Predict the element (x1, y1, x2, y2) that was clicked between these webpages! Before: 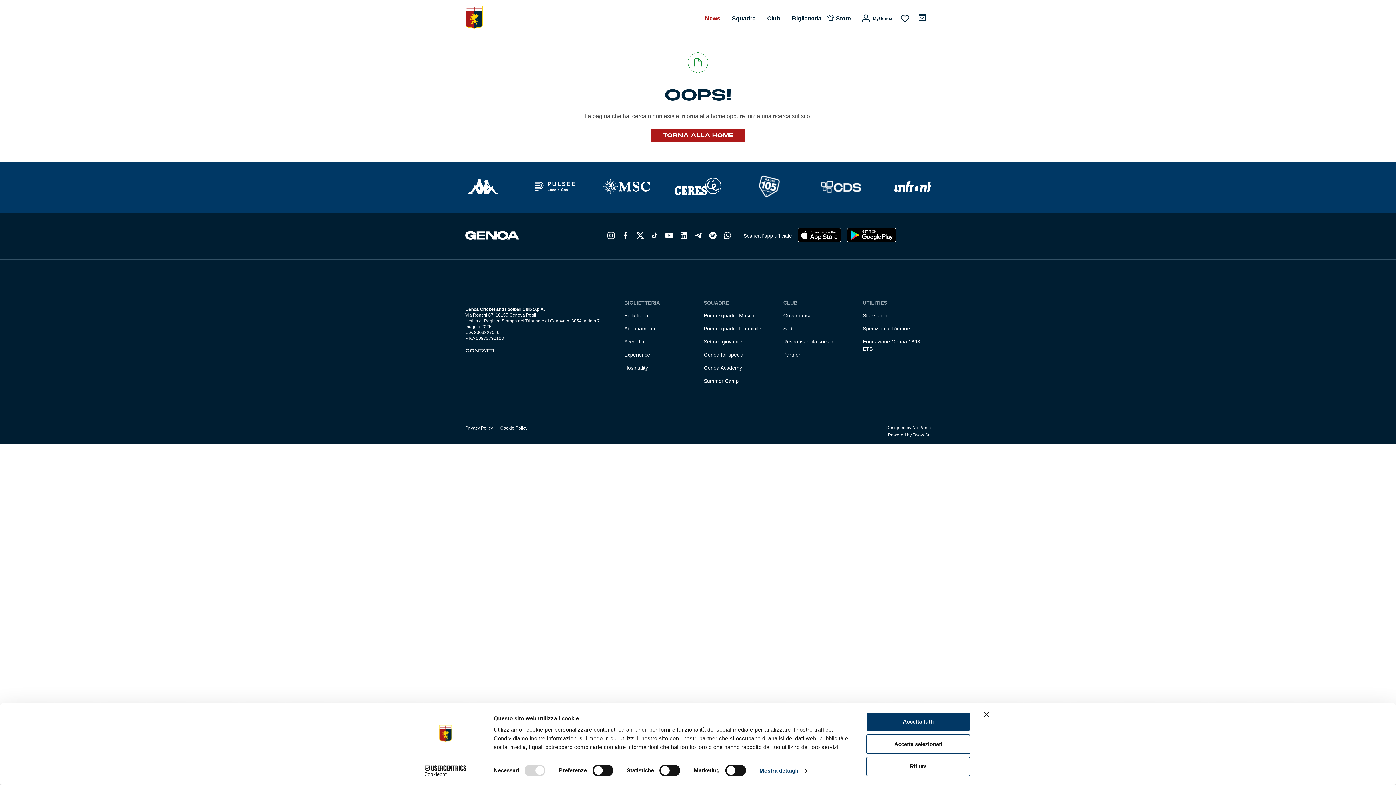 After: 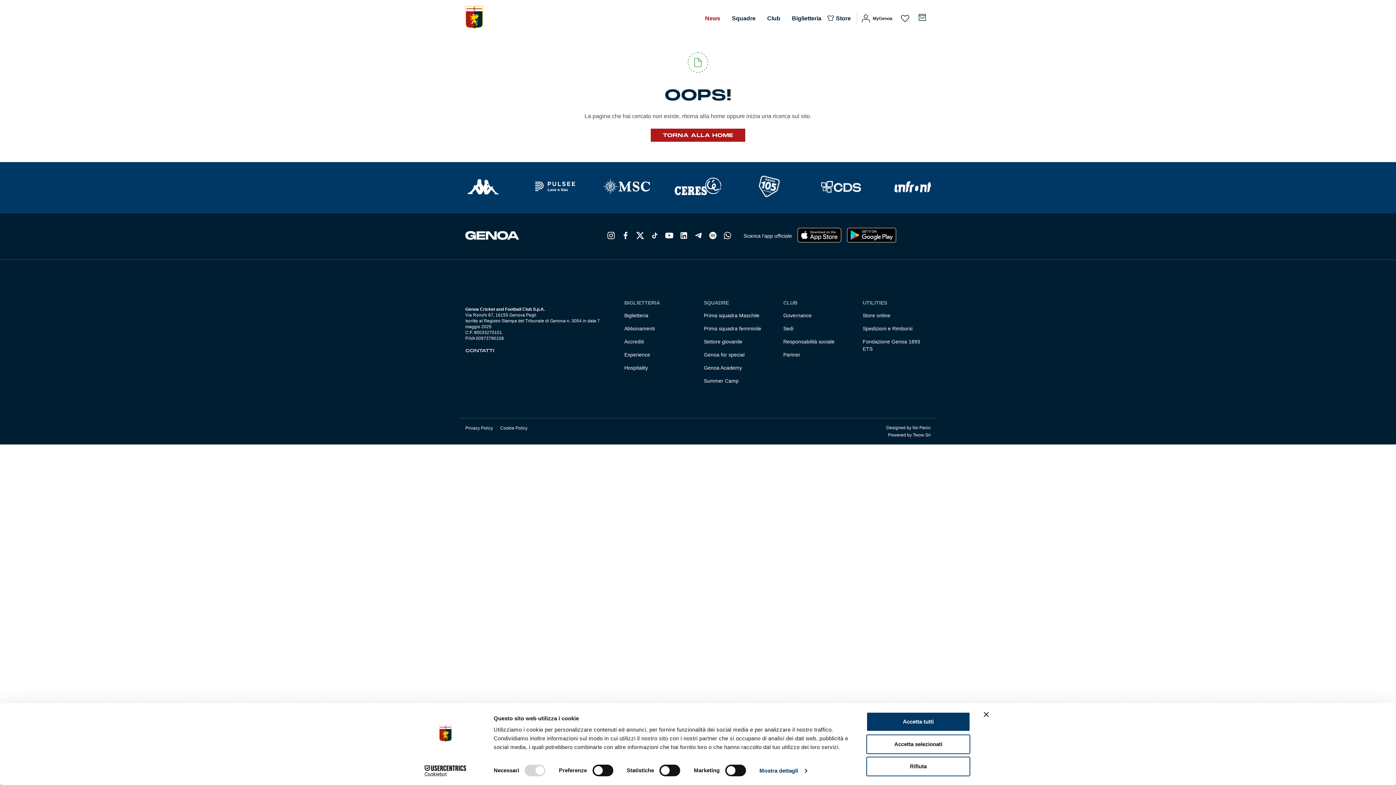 Action: bbox: (708, 231, 717, 241)